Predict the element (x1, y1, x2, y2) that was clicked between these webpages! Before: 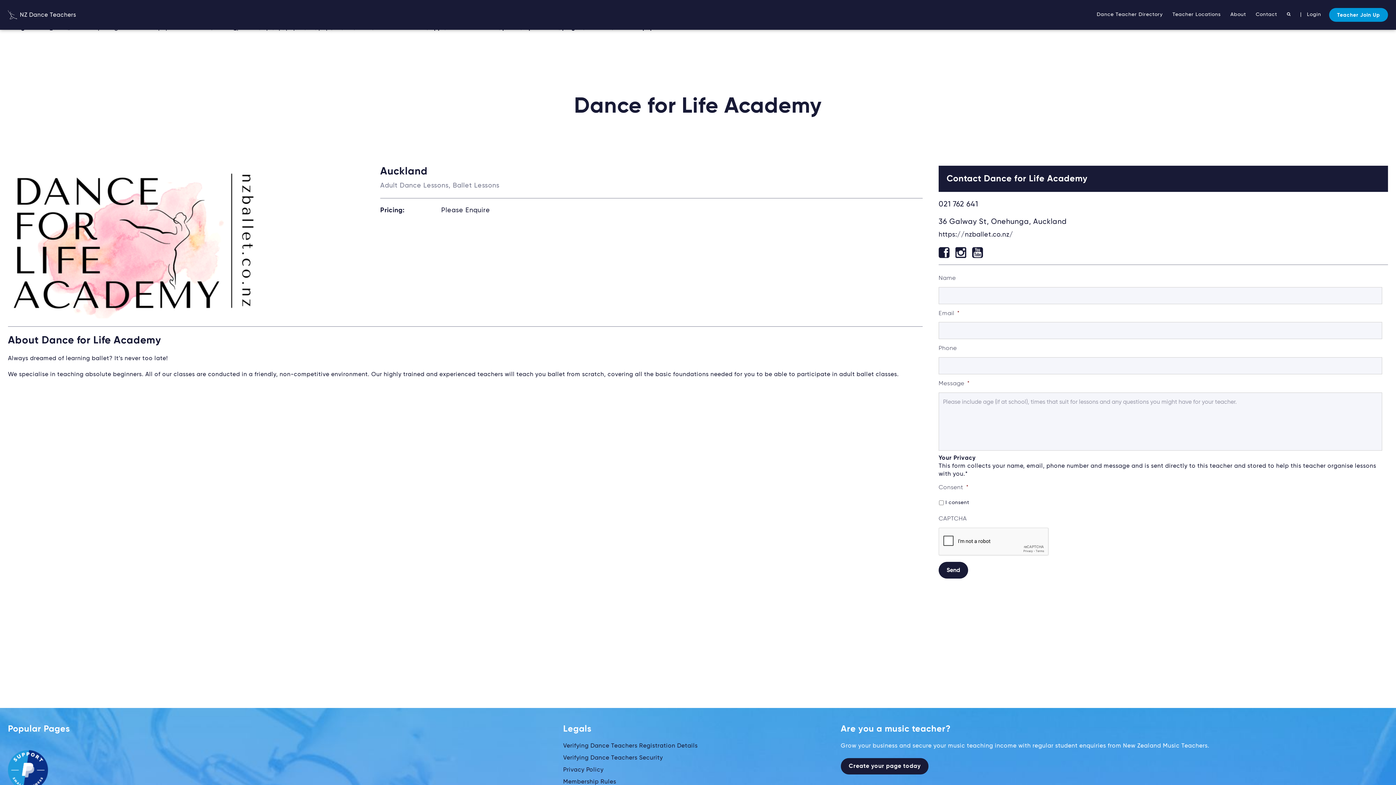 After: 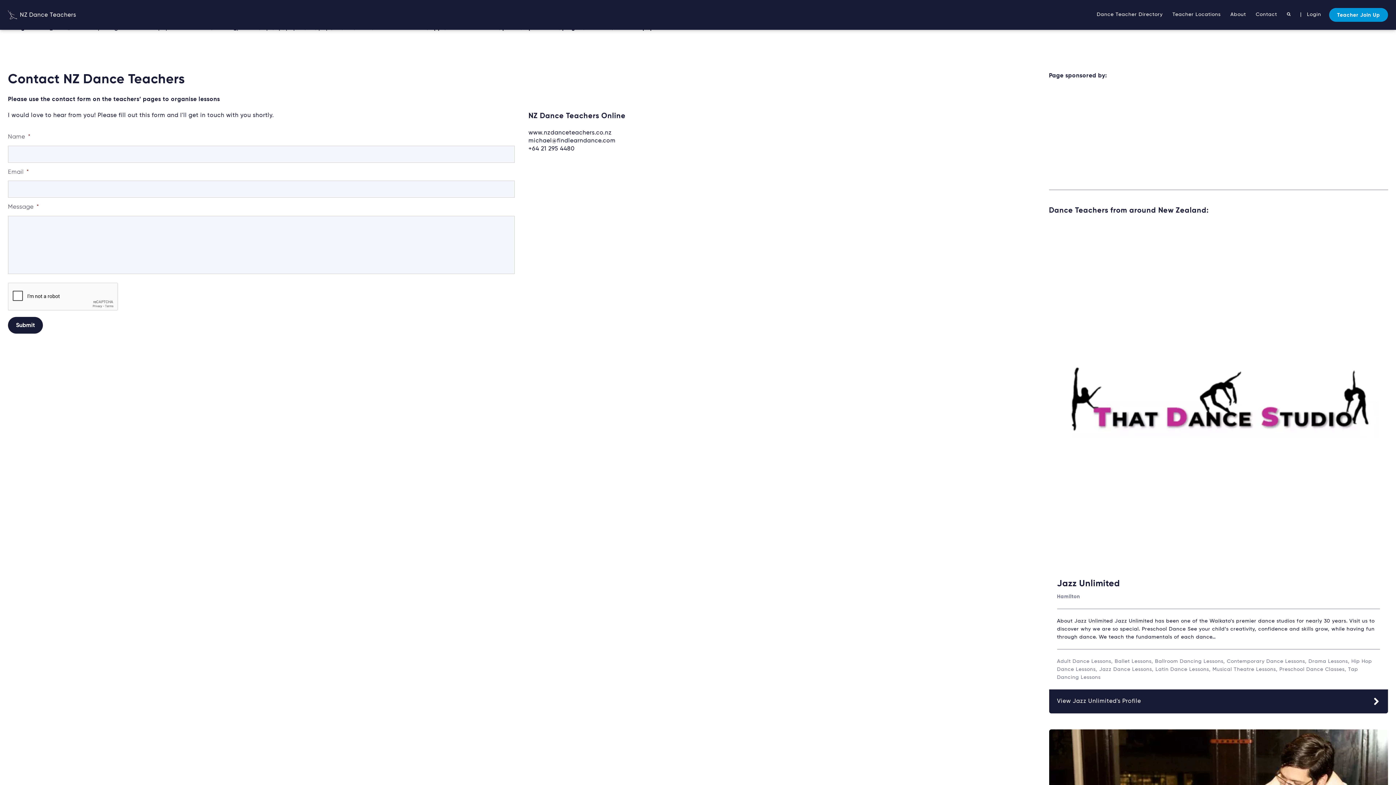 Action: label: Contact bbox: (1256, 12, 1277, 17)